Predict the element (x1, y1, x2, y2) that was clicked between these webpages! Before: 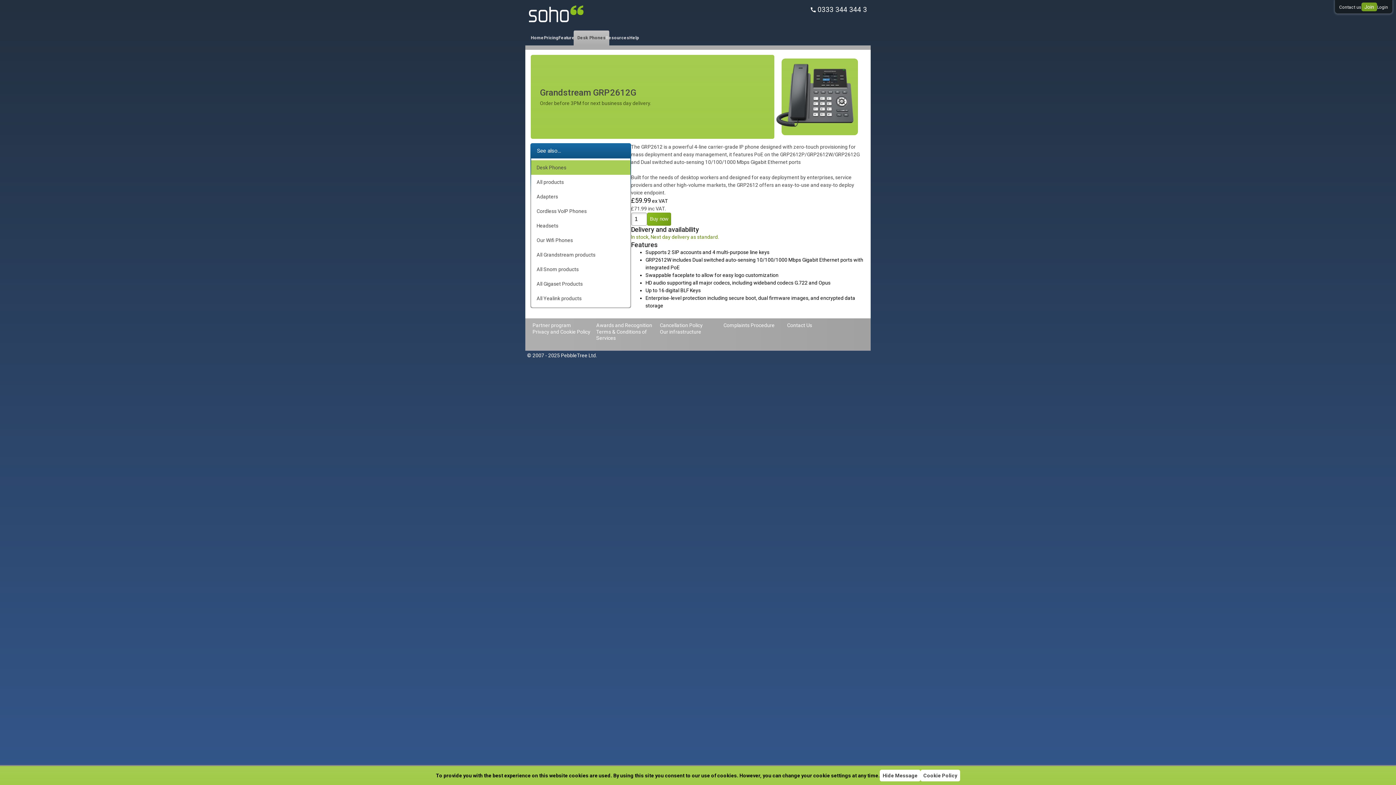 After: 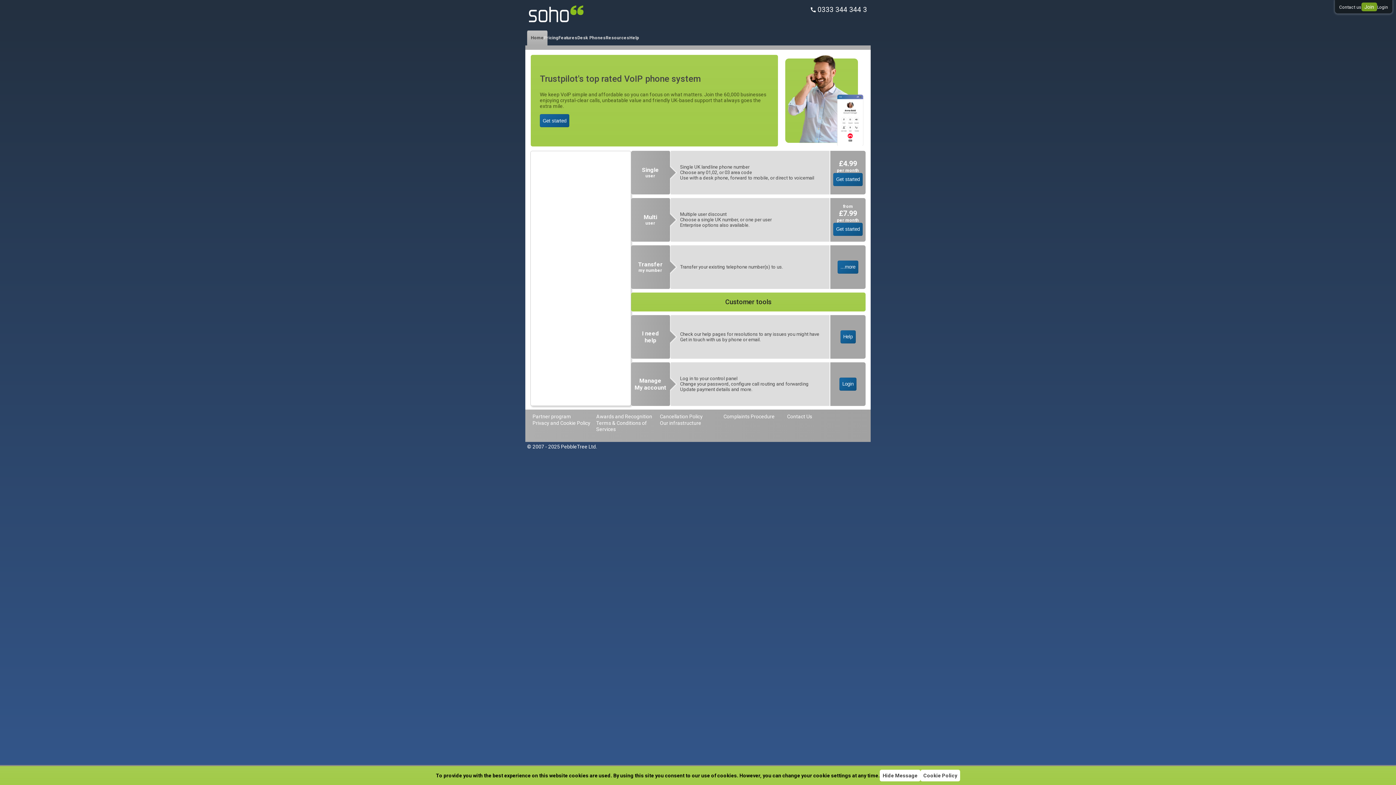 Action: bbox: (530, 35, 544, 40) label: Home